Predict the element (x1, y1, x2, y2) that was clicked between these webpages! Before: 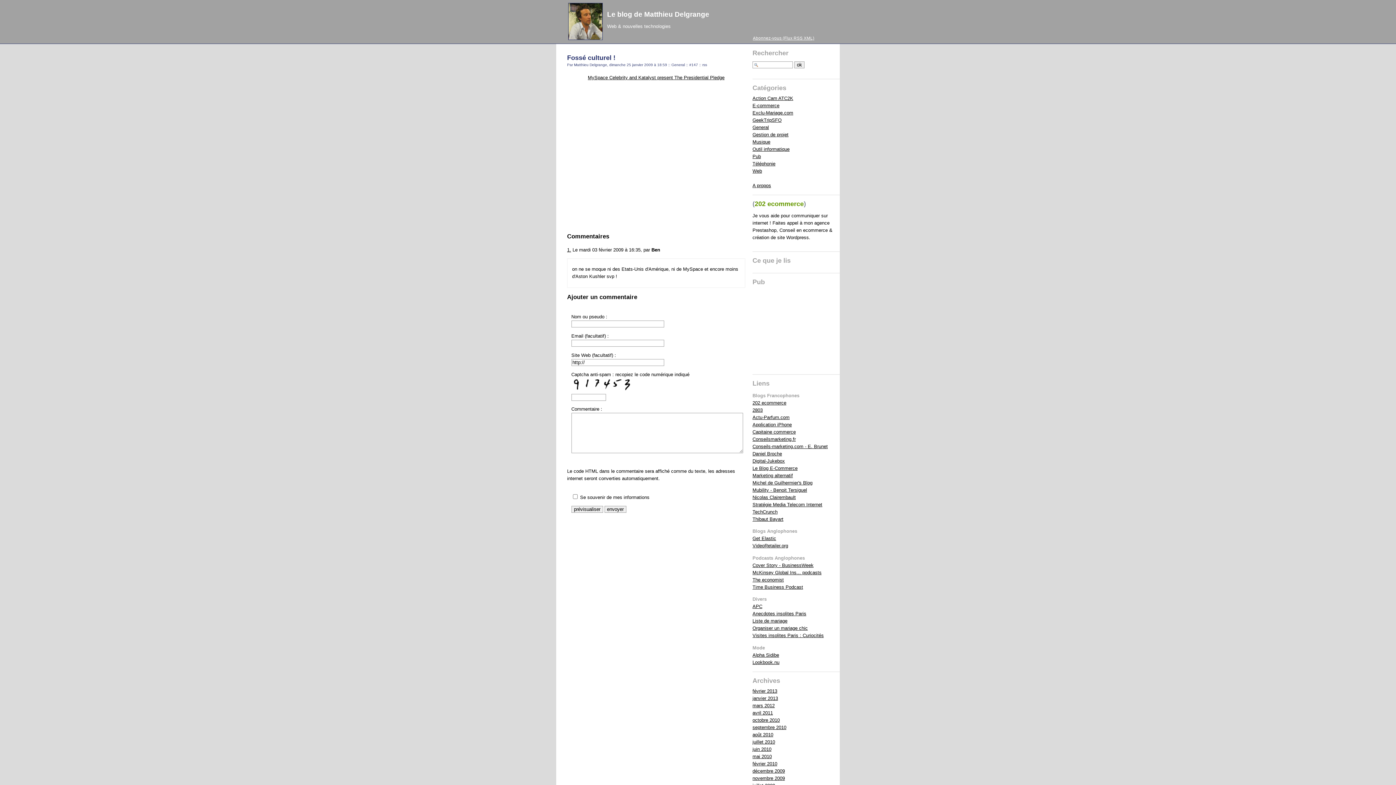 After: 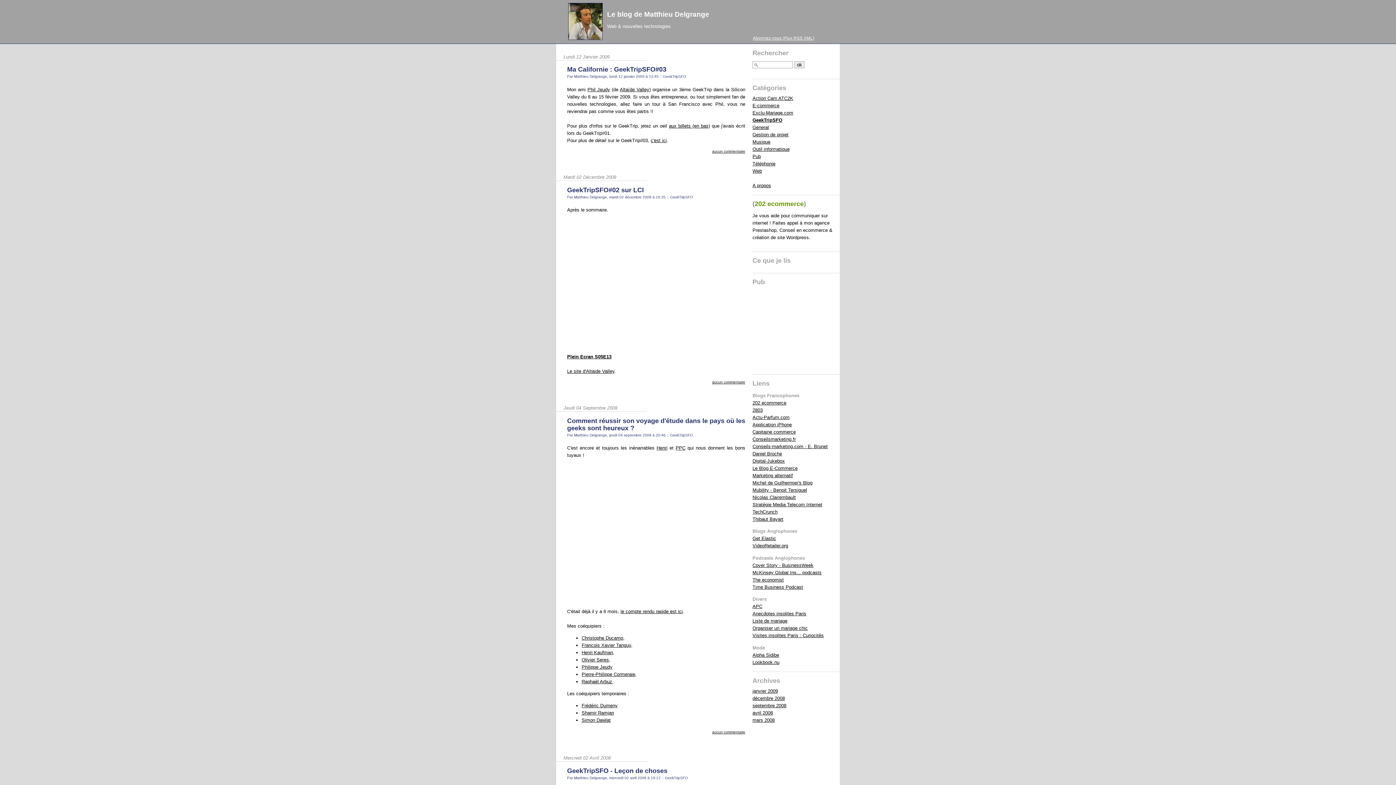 Action: label: GeekTripSFO bbox: (752, 117, 781, 122)